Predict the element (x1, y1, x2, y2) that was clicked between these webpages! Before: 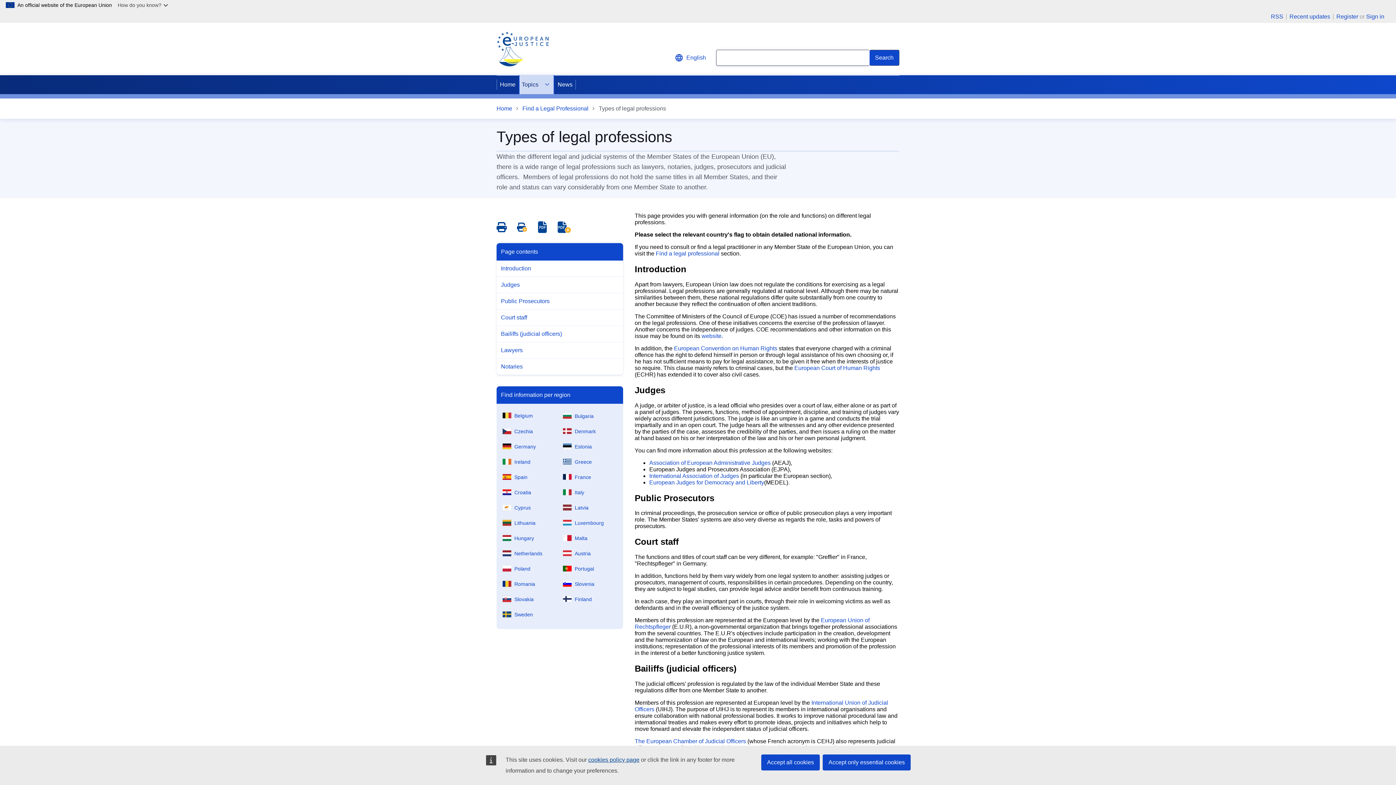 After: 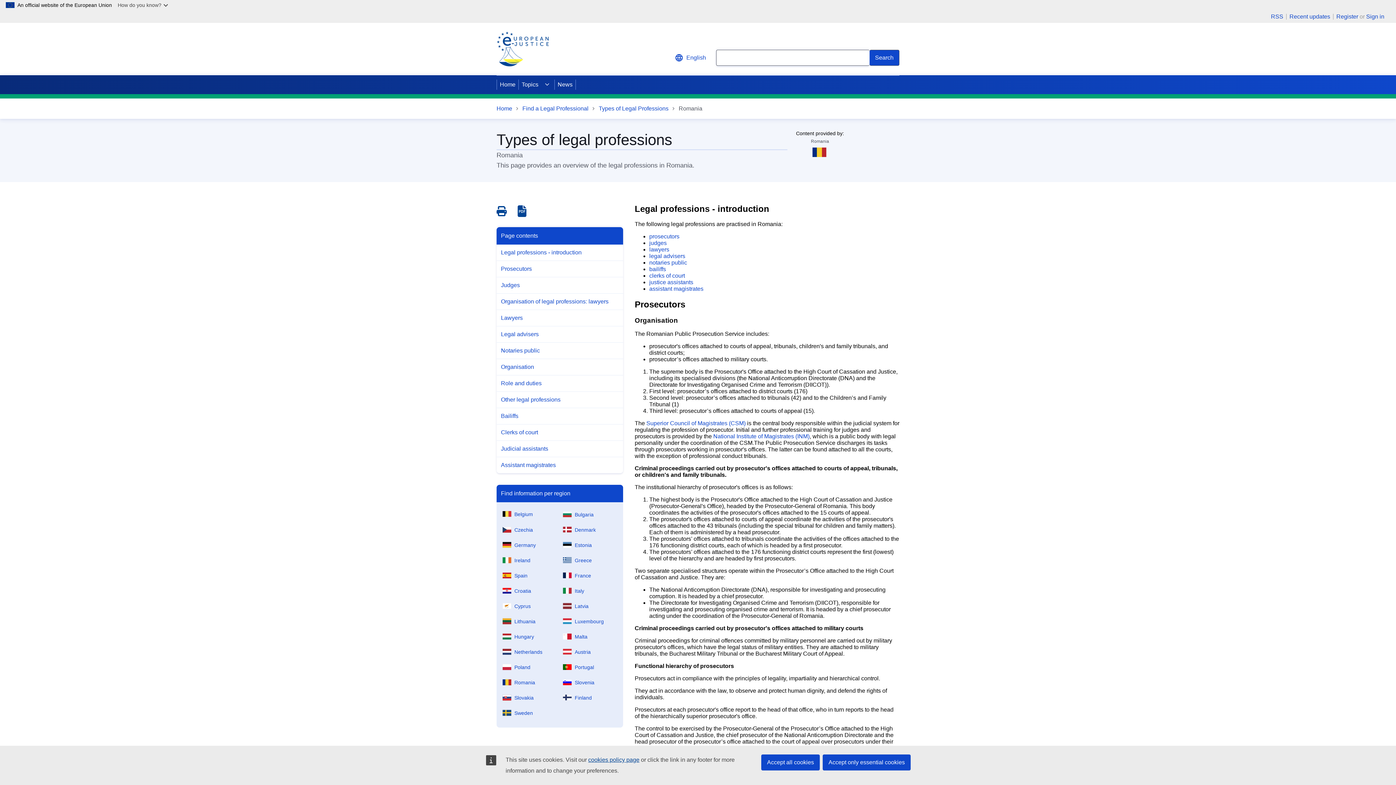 Action: label: Romania bbox: (499, 575, 560, 590)